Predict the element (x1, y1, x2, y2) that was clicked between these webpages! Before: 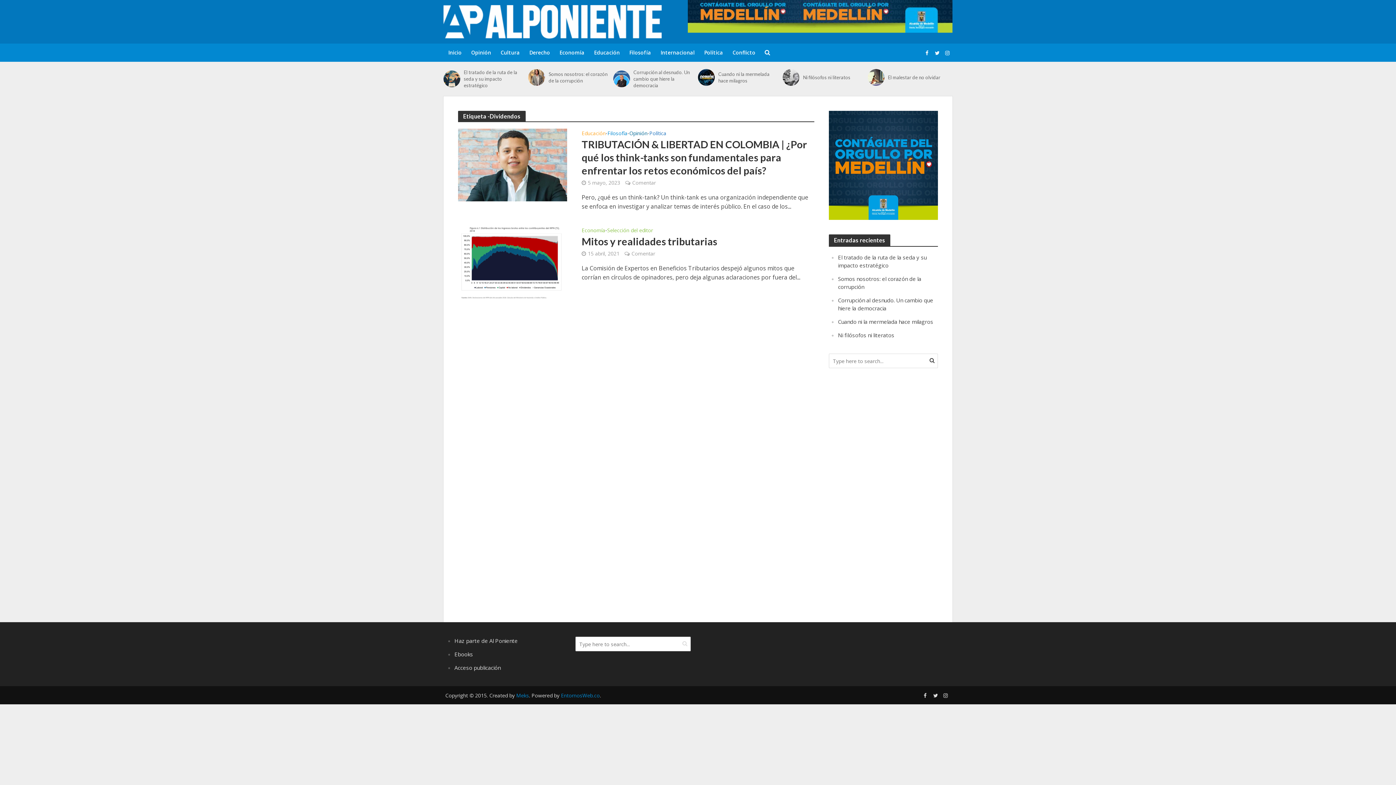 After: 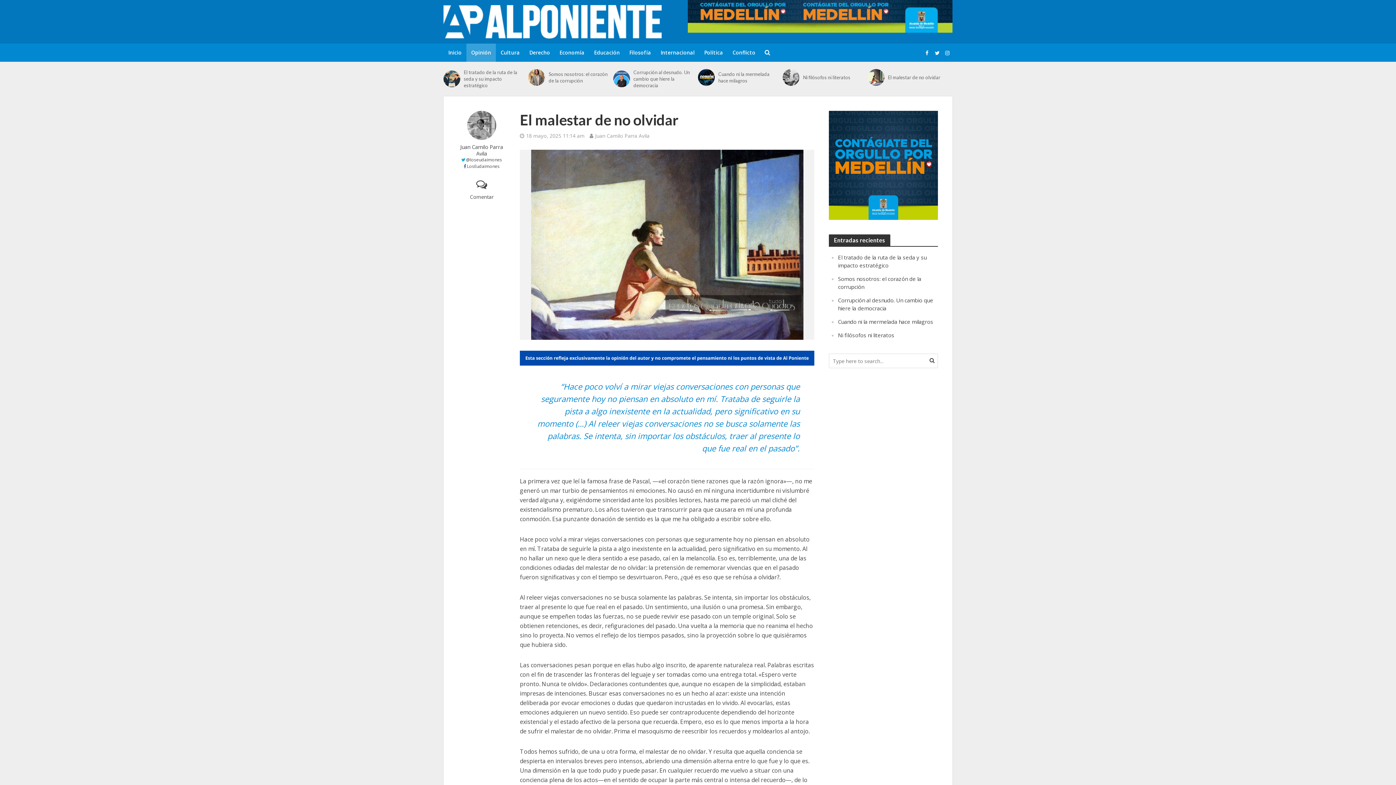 Action: bbox: (888, 74, 947, 80) label: El malestar de no olvidar